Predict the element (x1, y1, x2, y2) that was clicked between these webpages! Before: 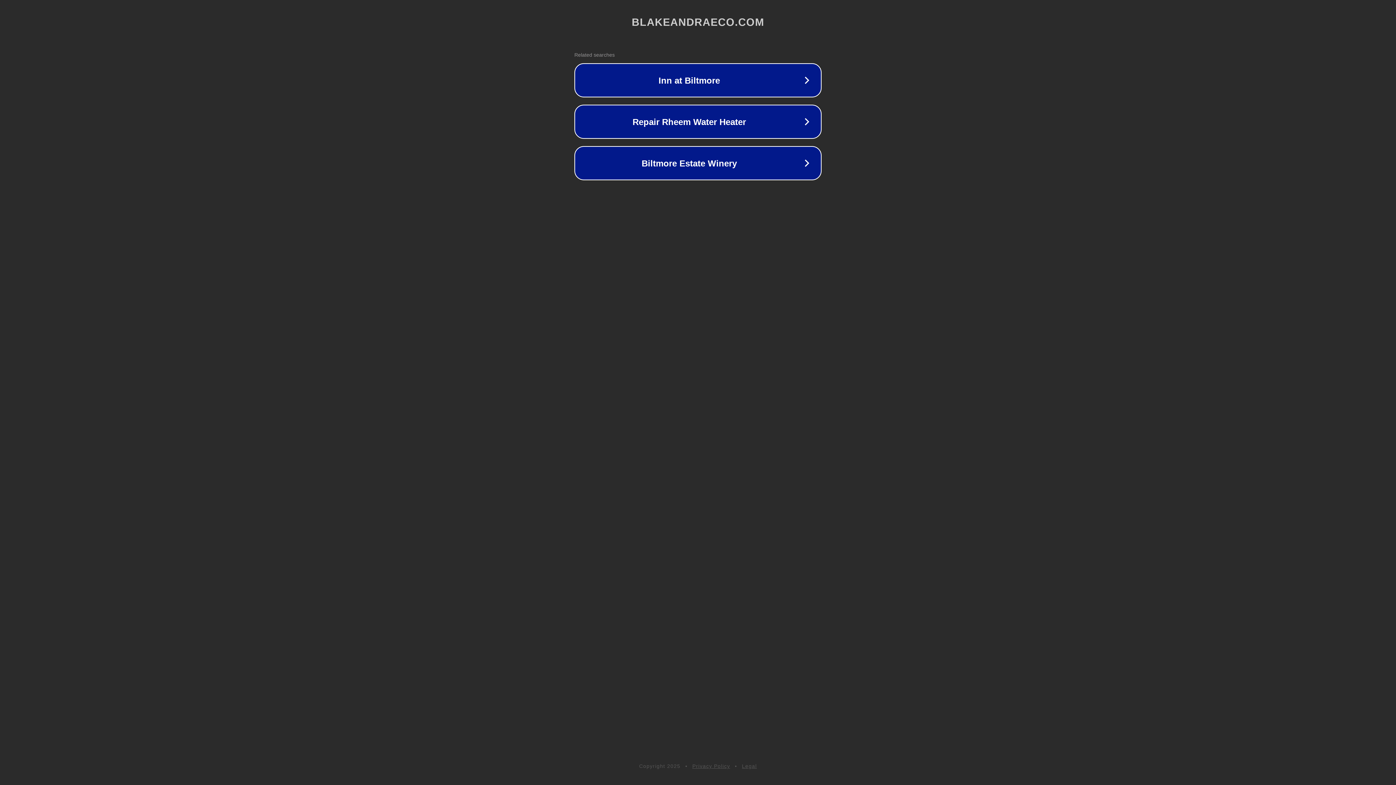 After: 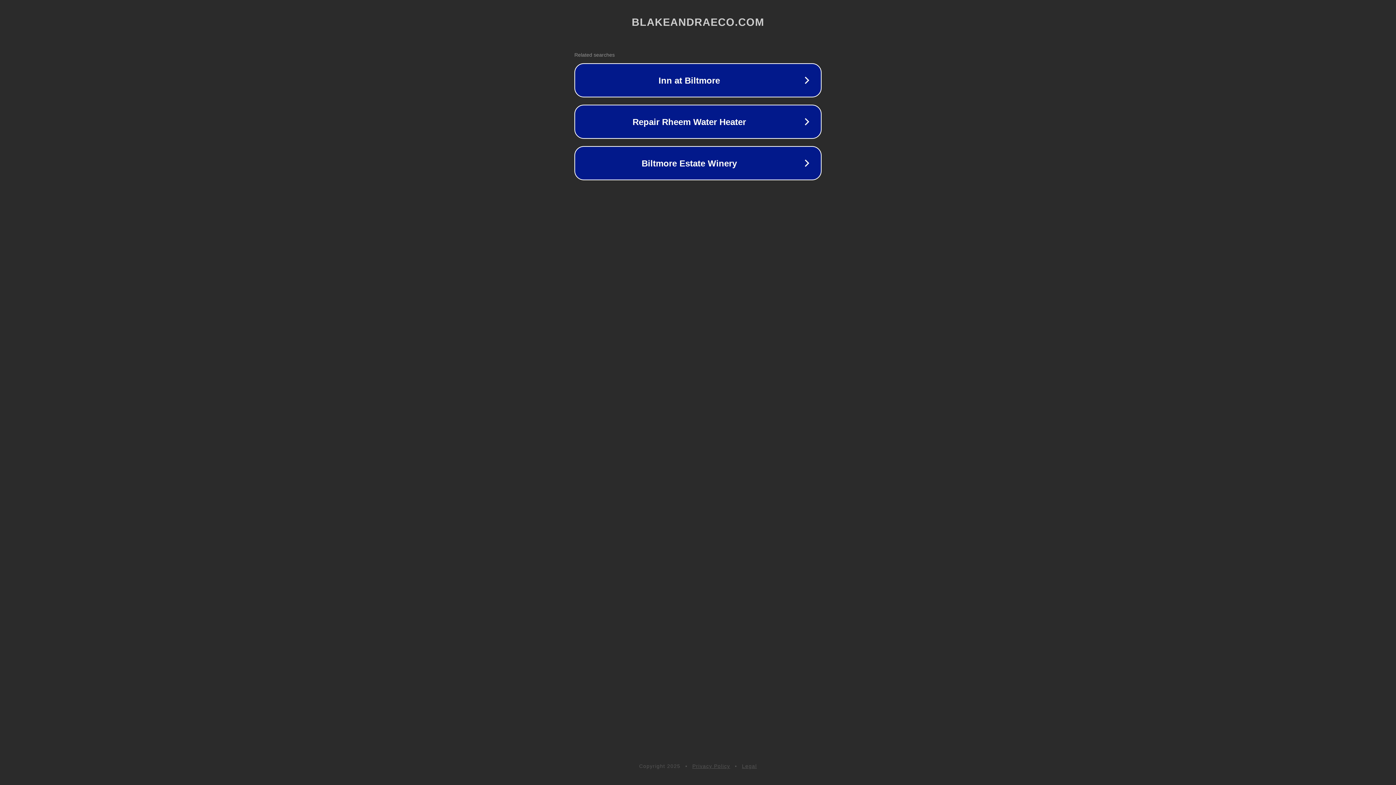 Action: bbox: (692, 763, 730, 769) label: Privacy Policy